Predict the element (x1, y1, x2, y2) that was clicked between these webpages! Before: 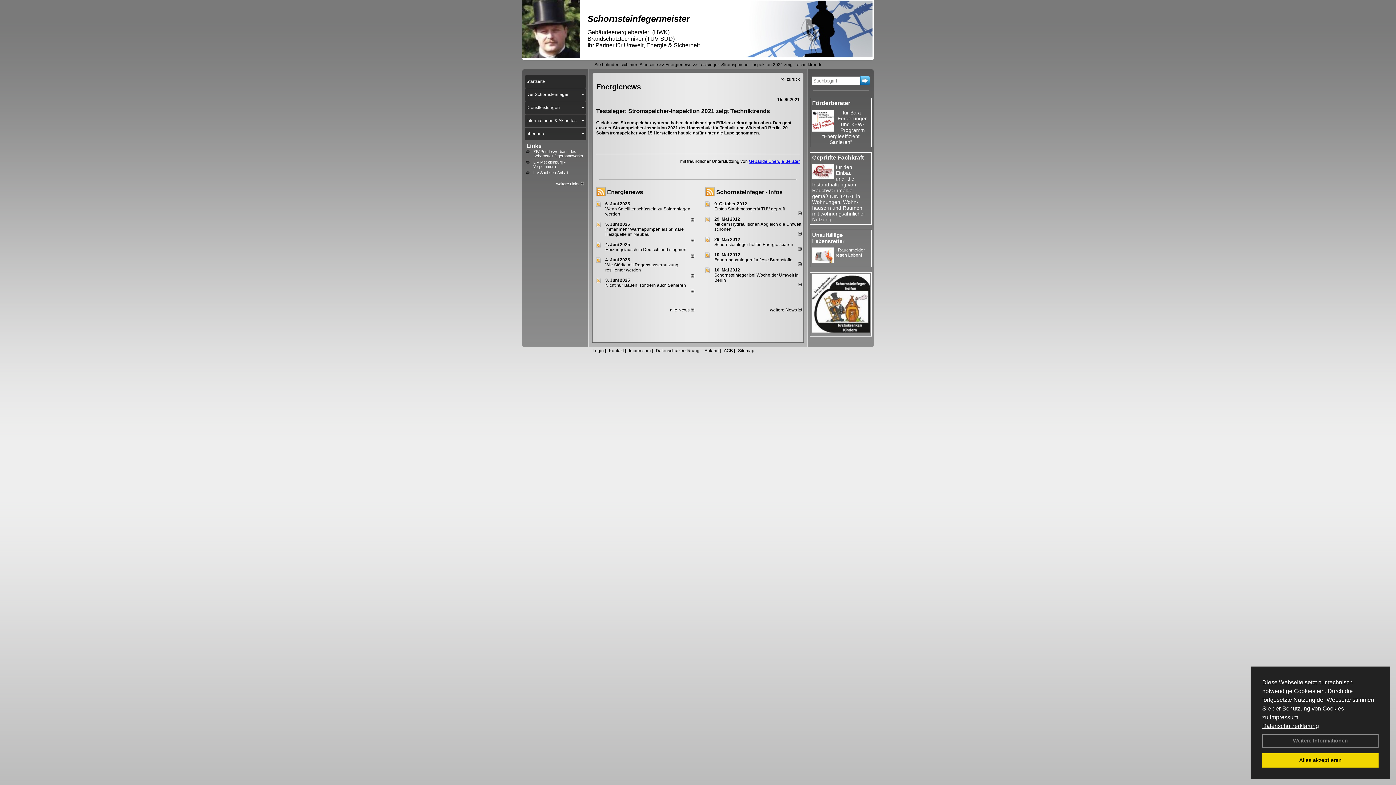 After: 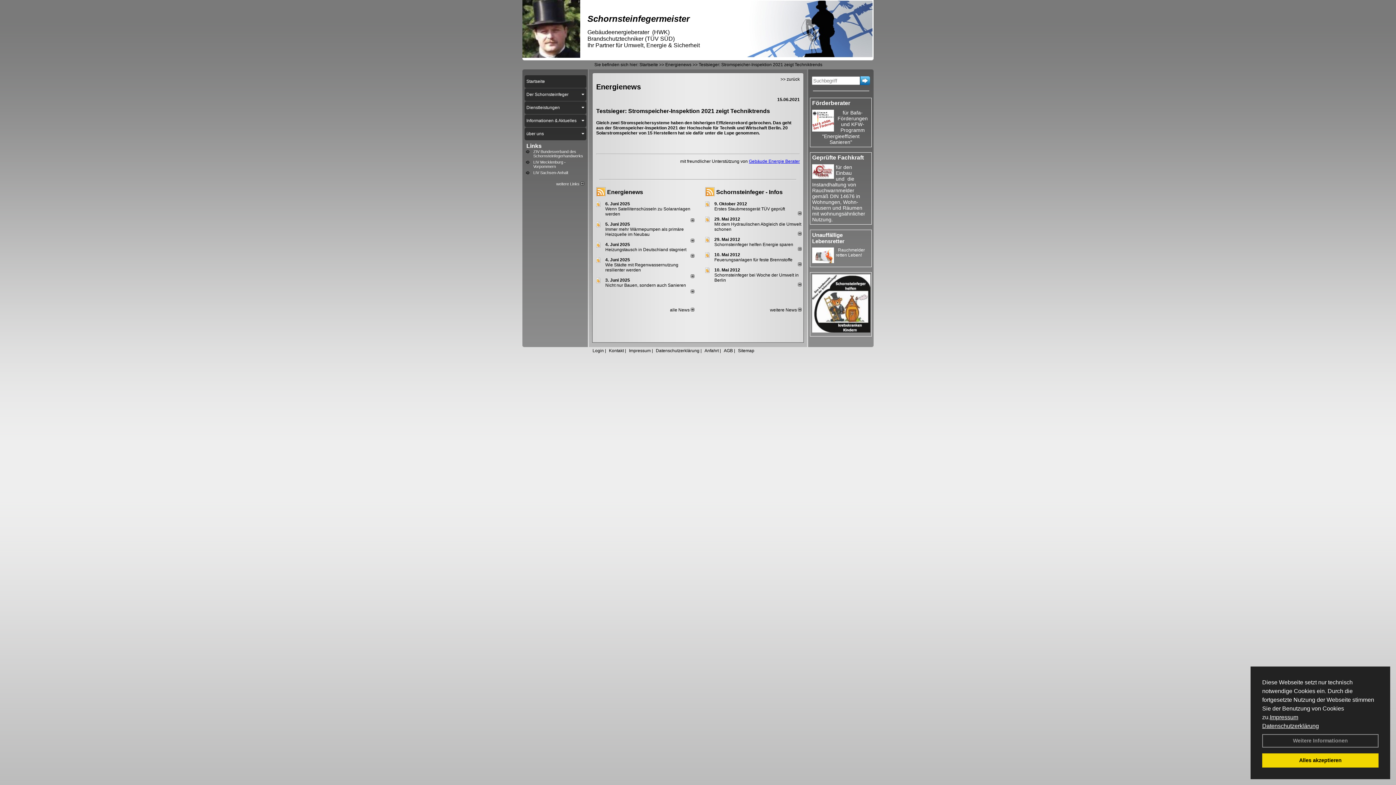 Action: bbox: (690, 253, 694, 258)